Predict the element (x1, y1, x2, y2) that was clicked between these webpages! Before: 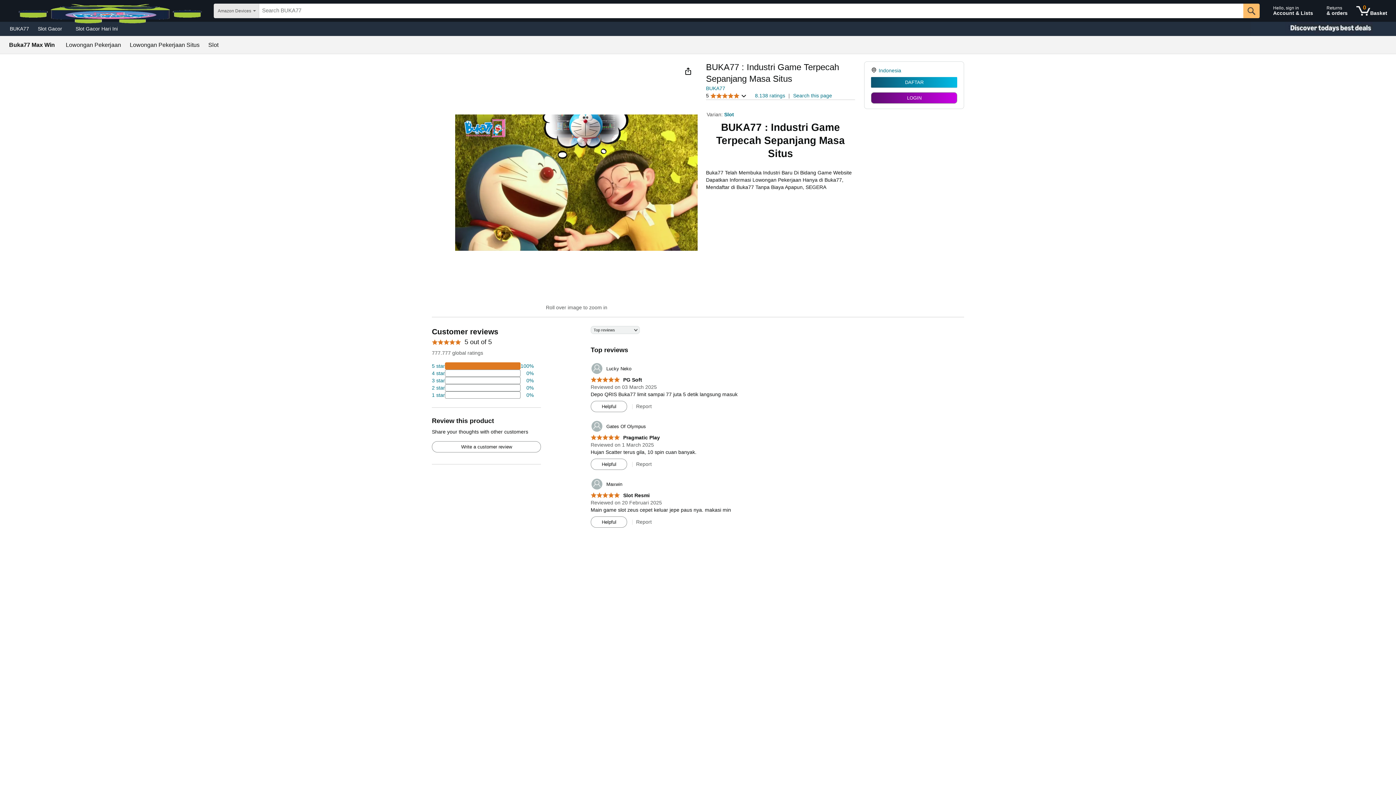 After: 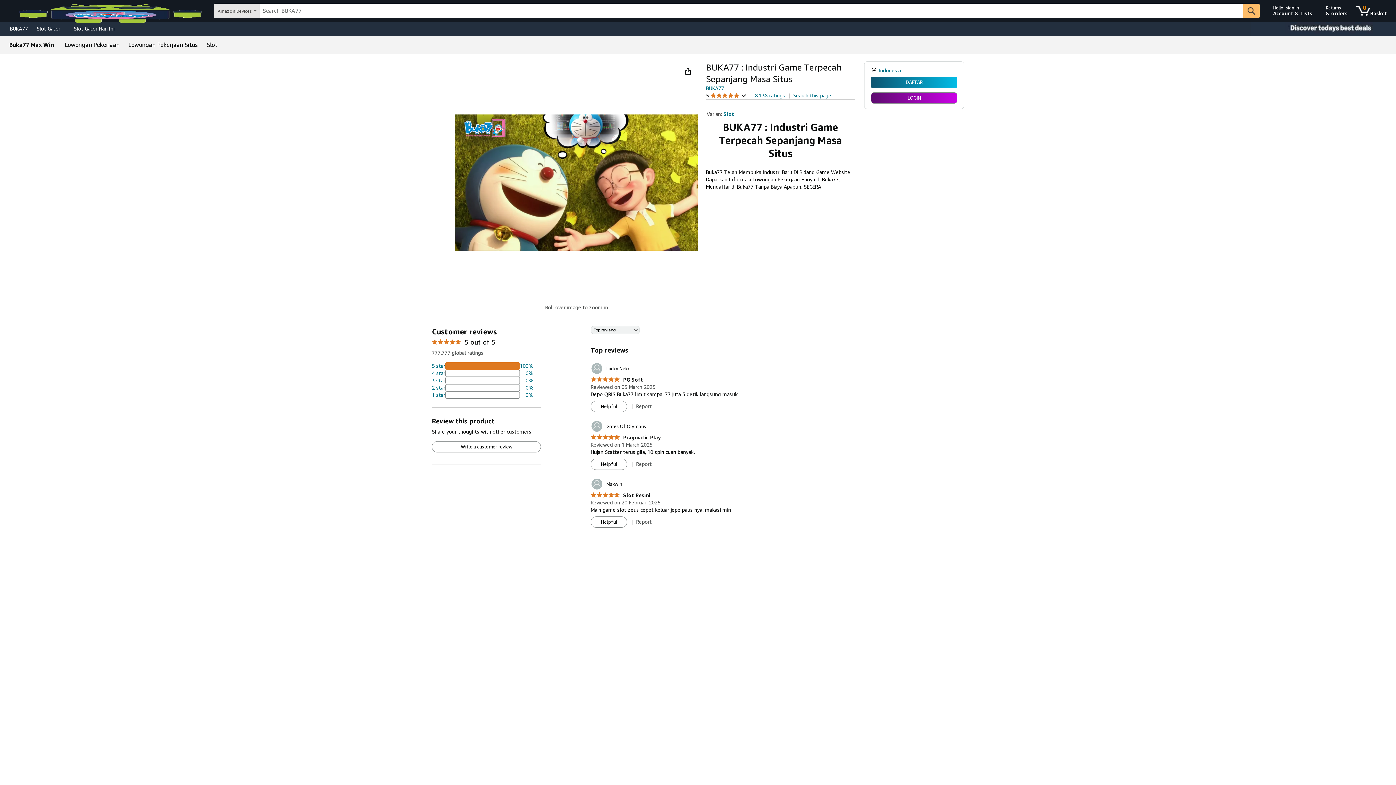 Action: label: Slot Gacor Hari Ini bbox: (71, 23, 122, 33)